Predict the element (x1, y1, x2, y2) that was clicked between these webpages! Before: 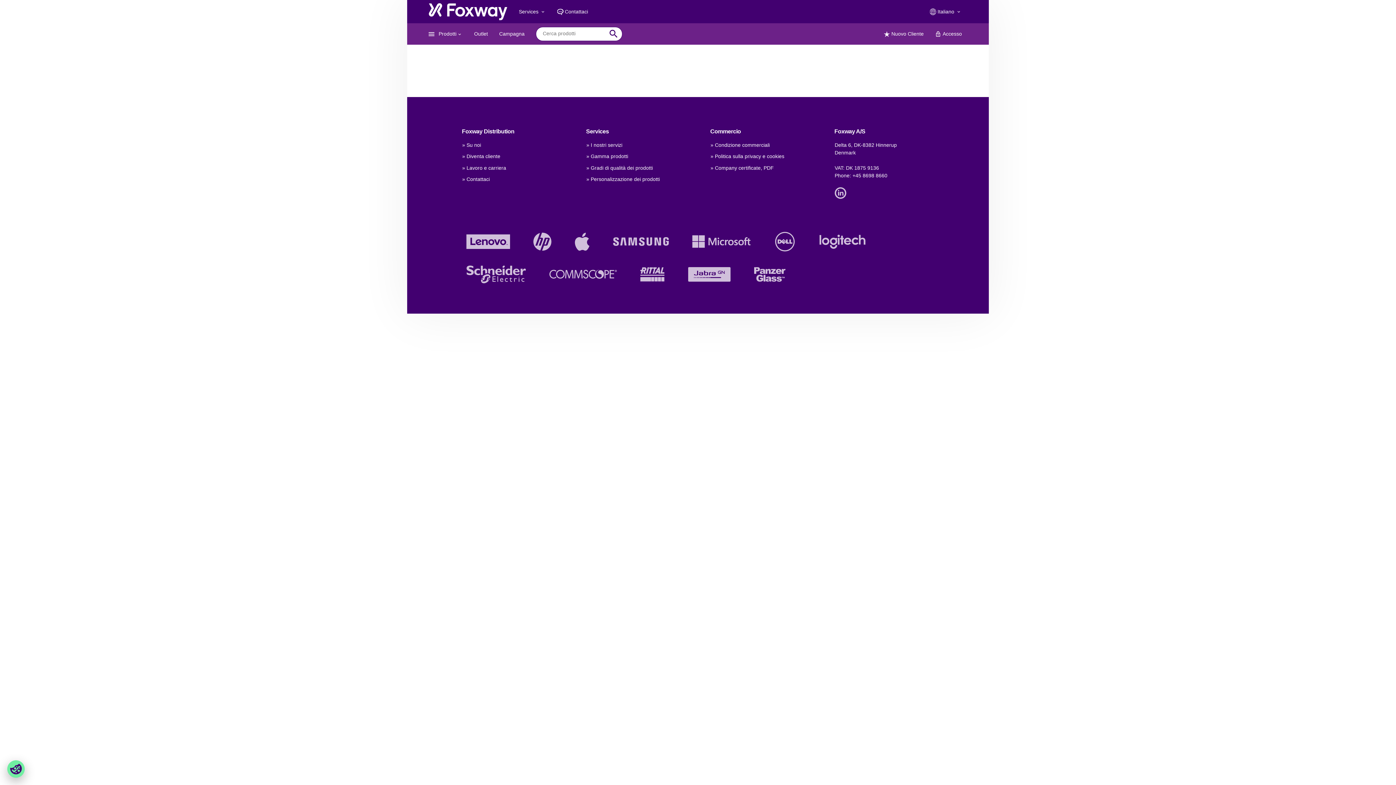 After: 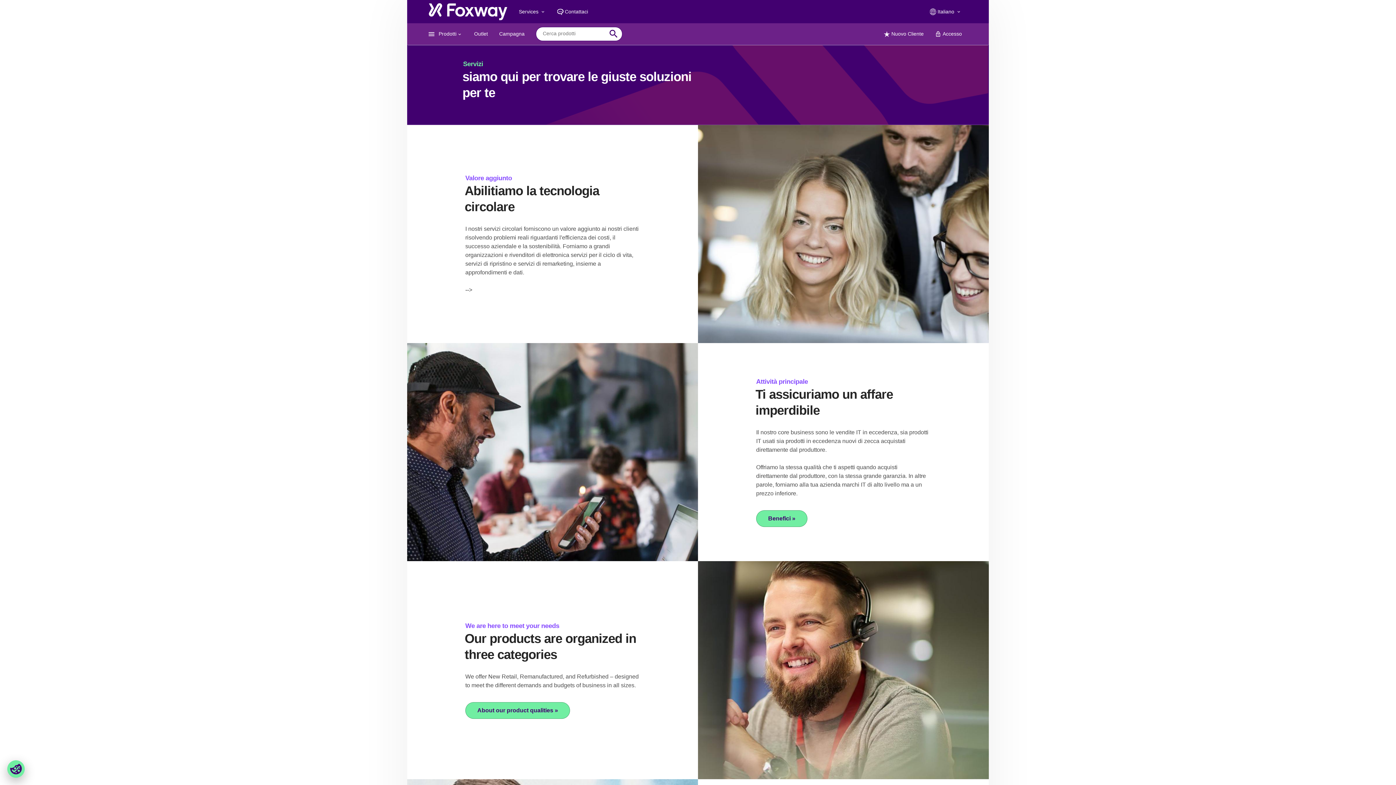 Action: bbox: (586, 142, 622, 147) label: » I nostri servizi